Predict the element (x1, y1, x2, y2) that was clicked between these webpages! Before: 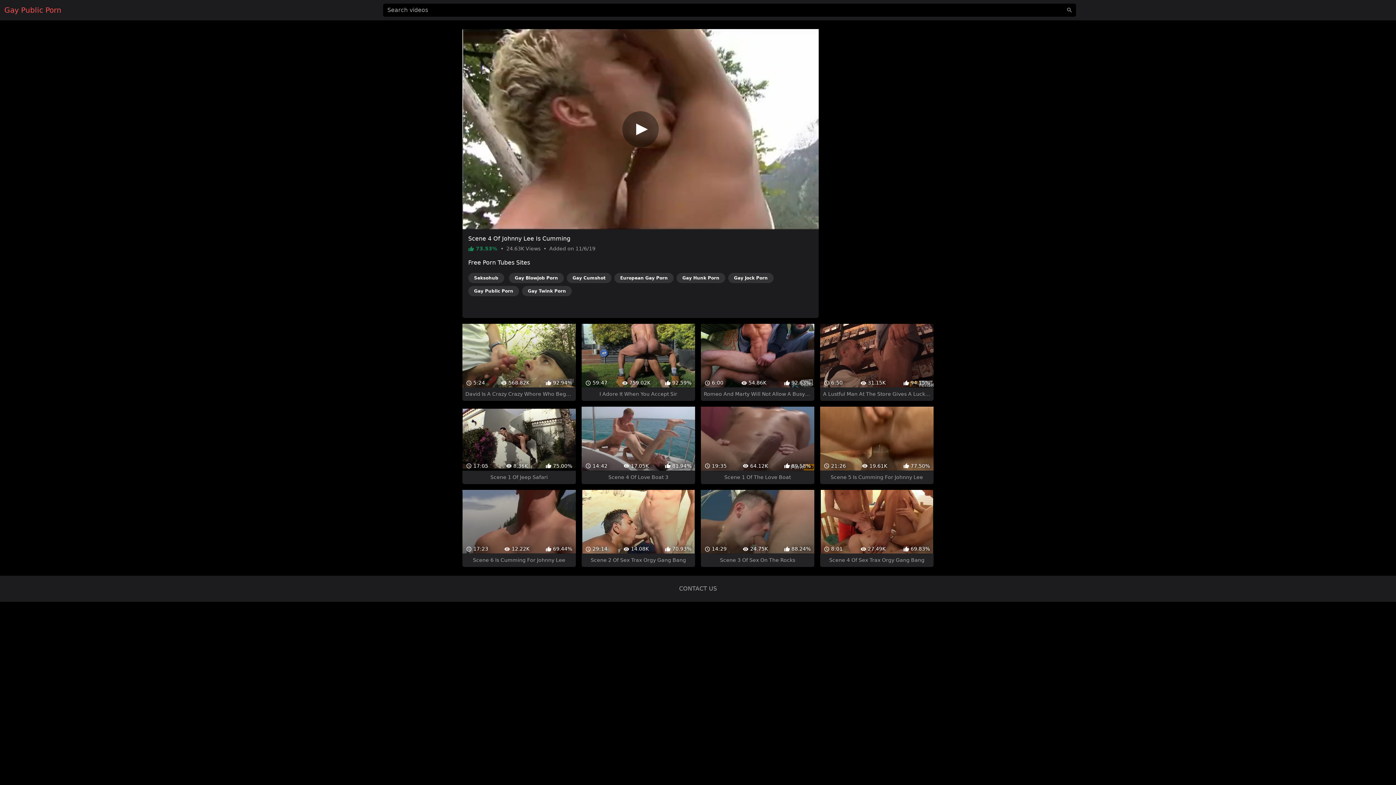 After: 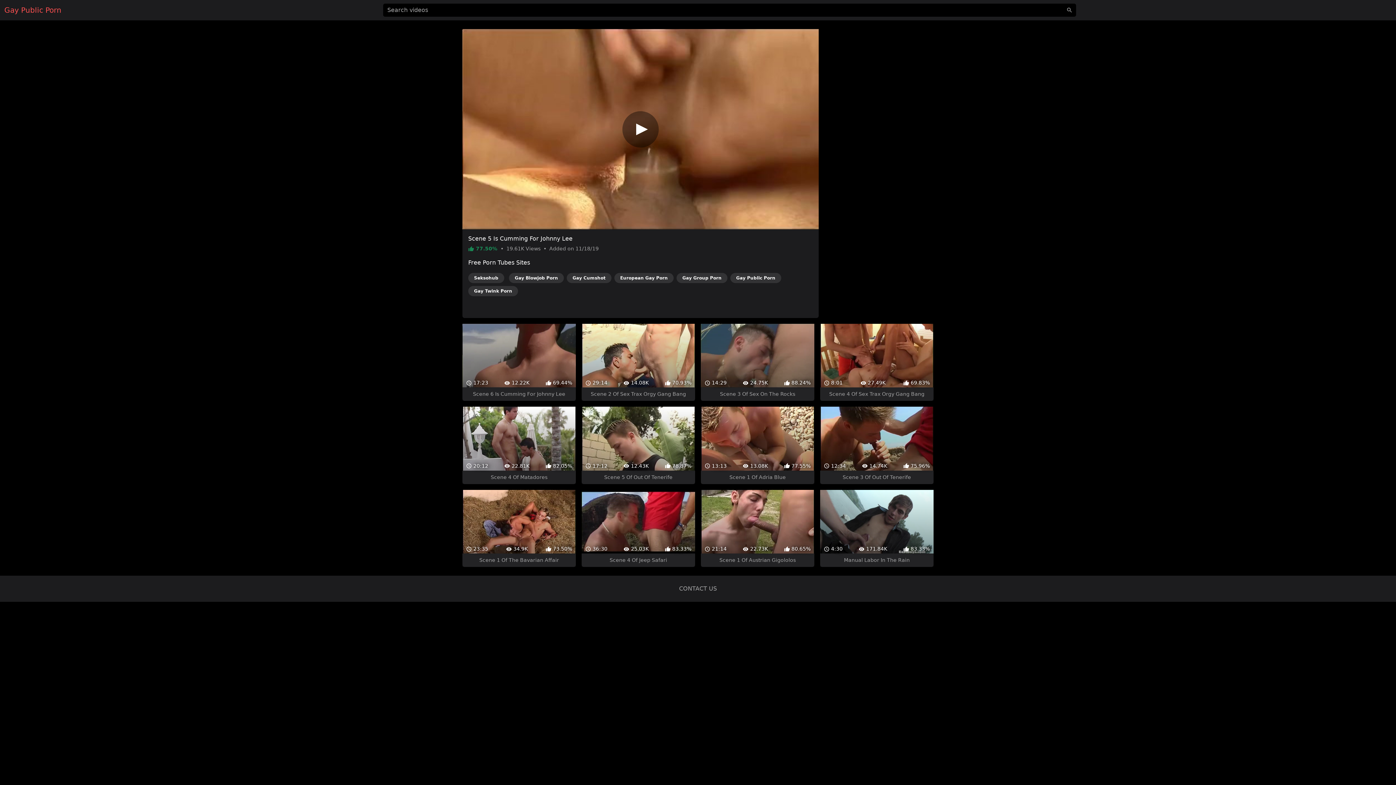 Action: bbox: (820, 394, 933, 471) label:  21:26
 19.61K
 77.50%
Scene 5 Is Cumming For Johnny Lee